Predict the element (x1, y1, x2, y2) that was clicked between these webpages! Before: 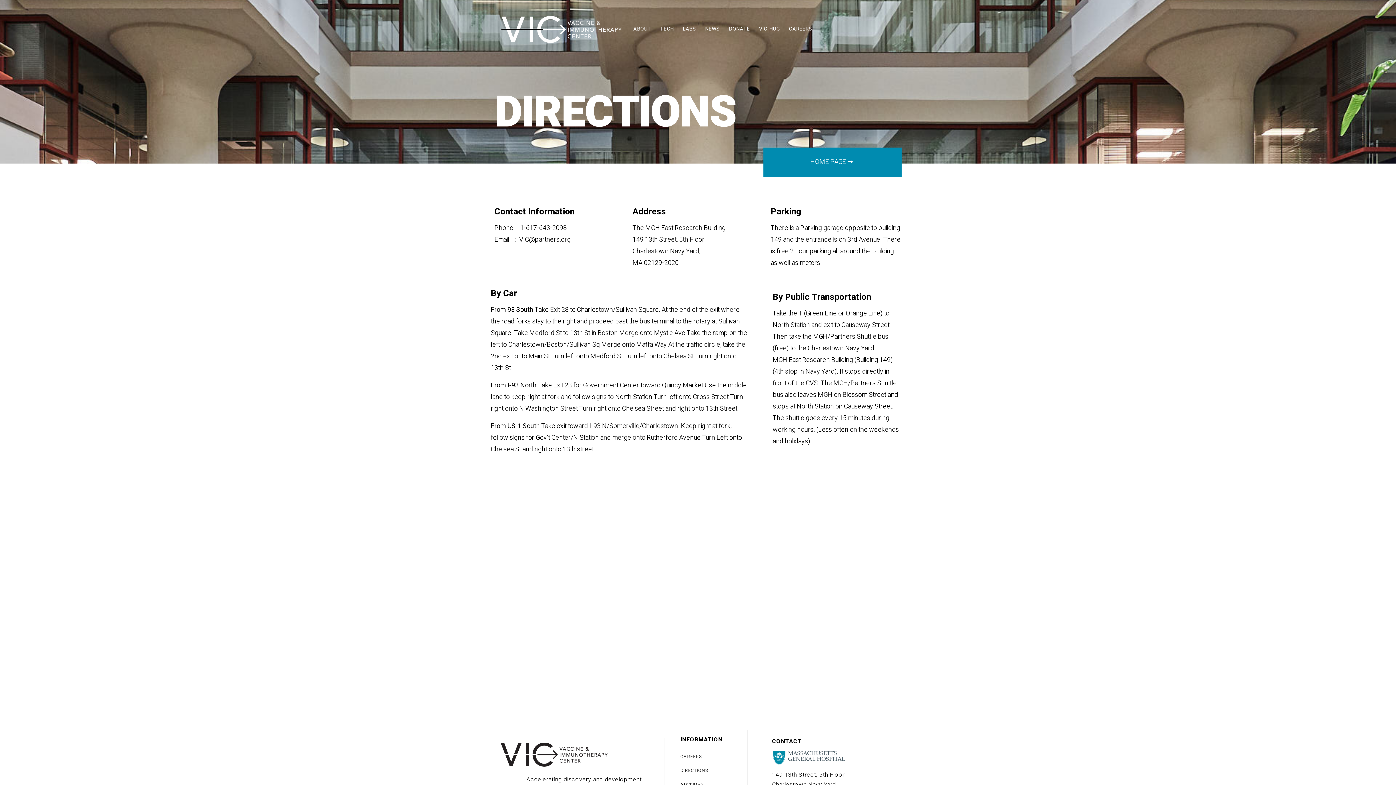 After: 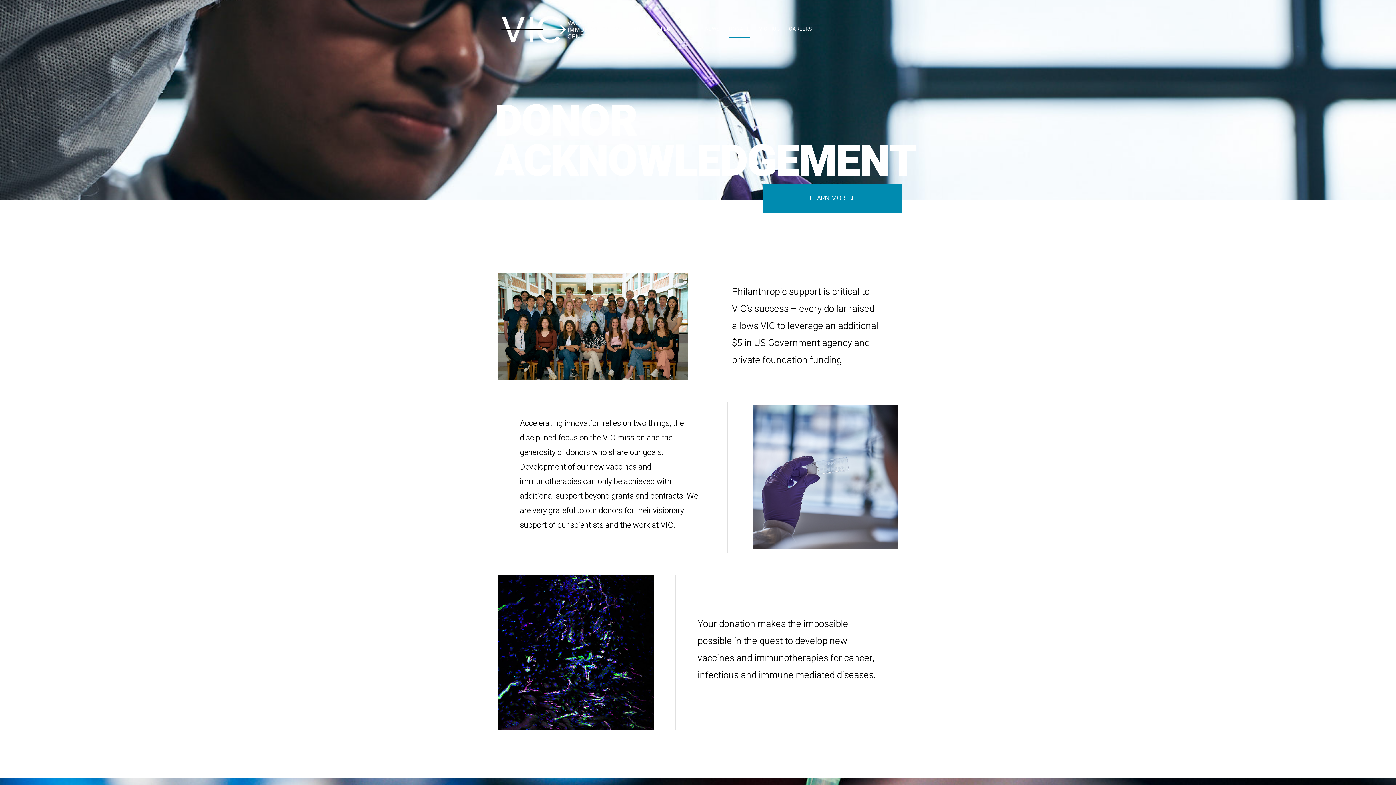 Action: bbox: (729, 20, 750, 37) label: DONATE